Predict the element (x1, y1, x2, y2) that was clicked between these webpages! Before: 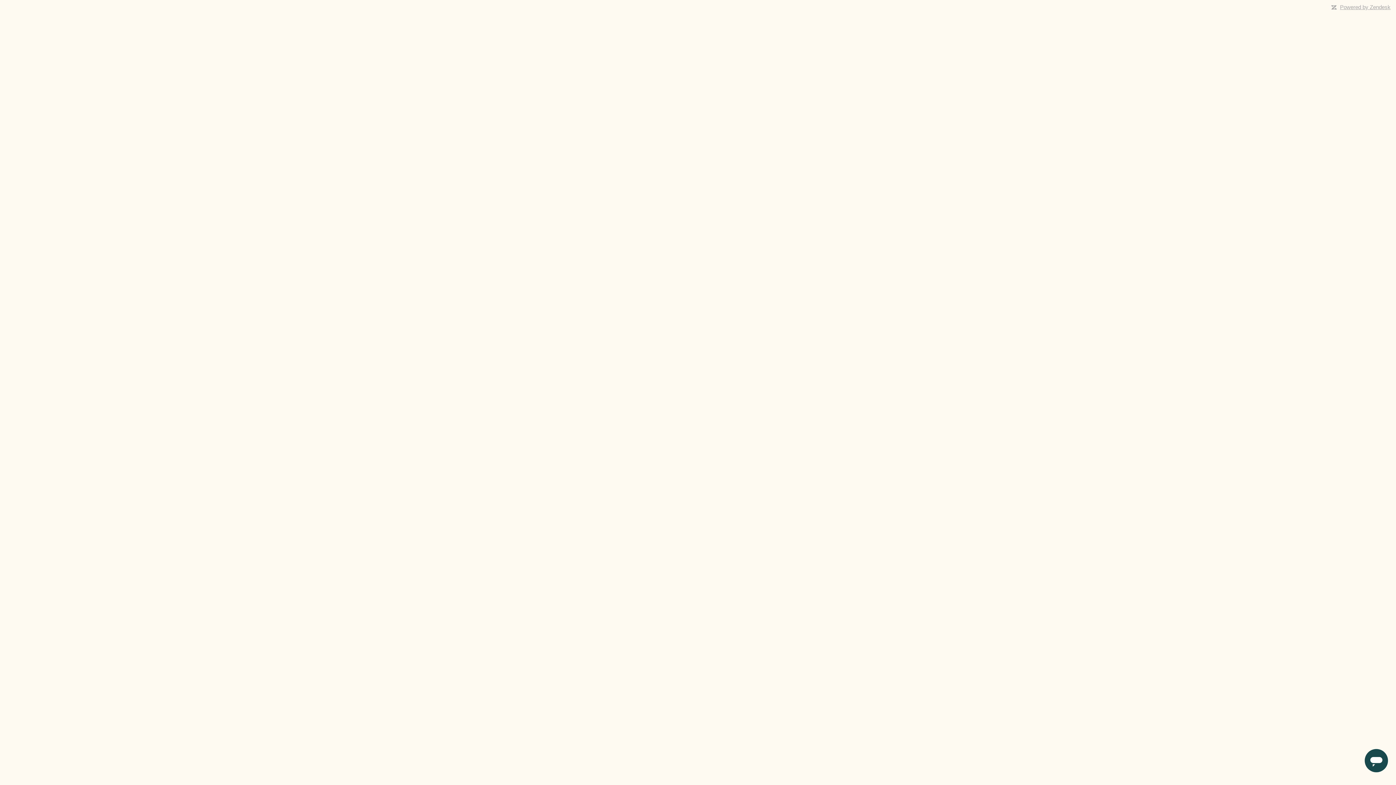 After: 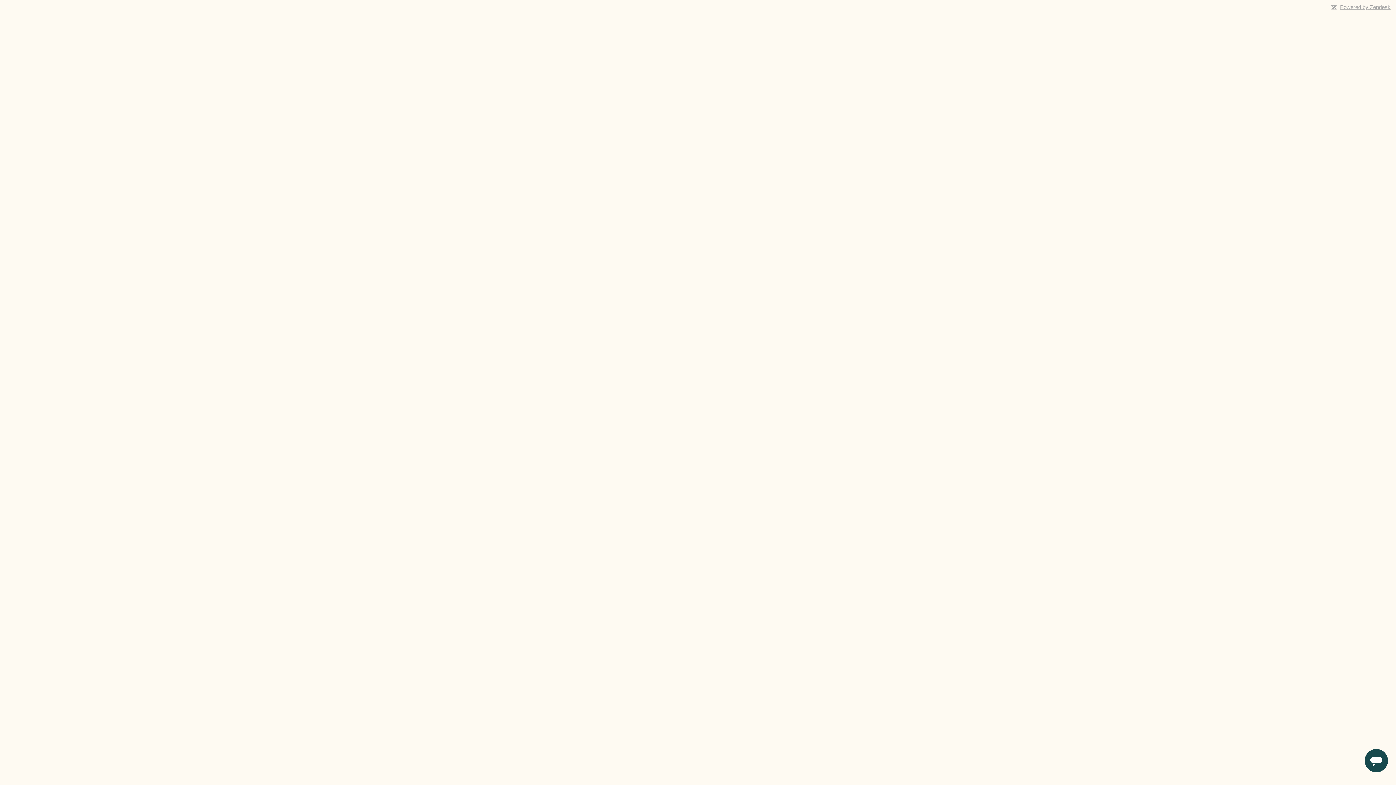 Action: label: Powered by Zendesk bbox: (1340, 4, 1390, 10)